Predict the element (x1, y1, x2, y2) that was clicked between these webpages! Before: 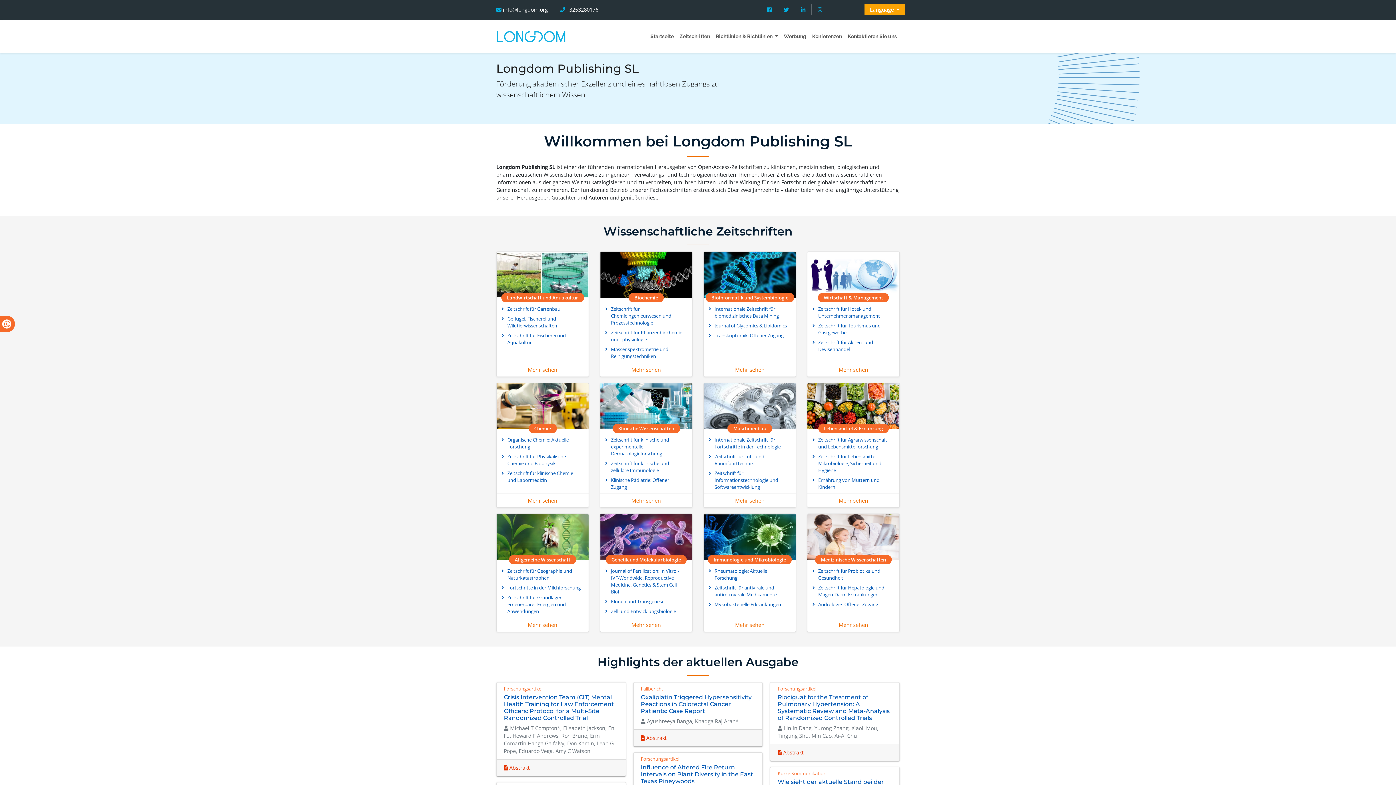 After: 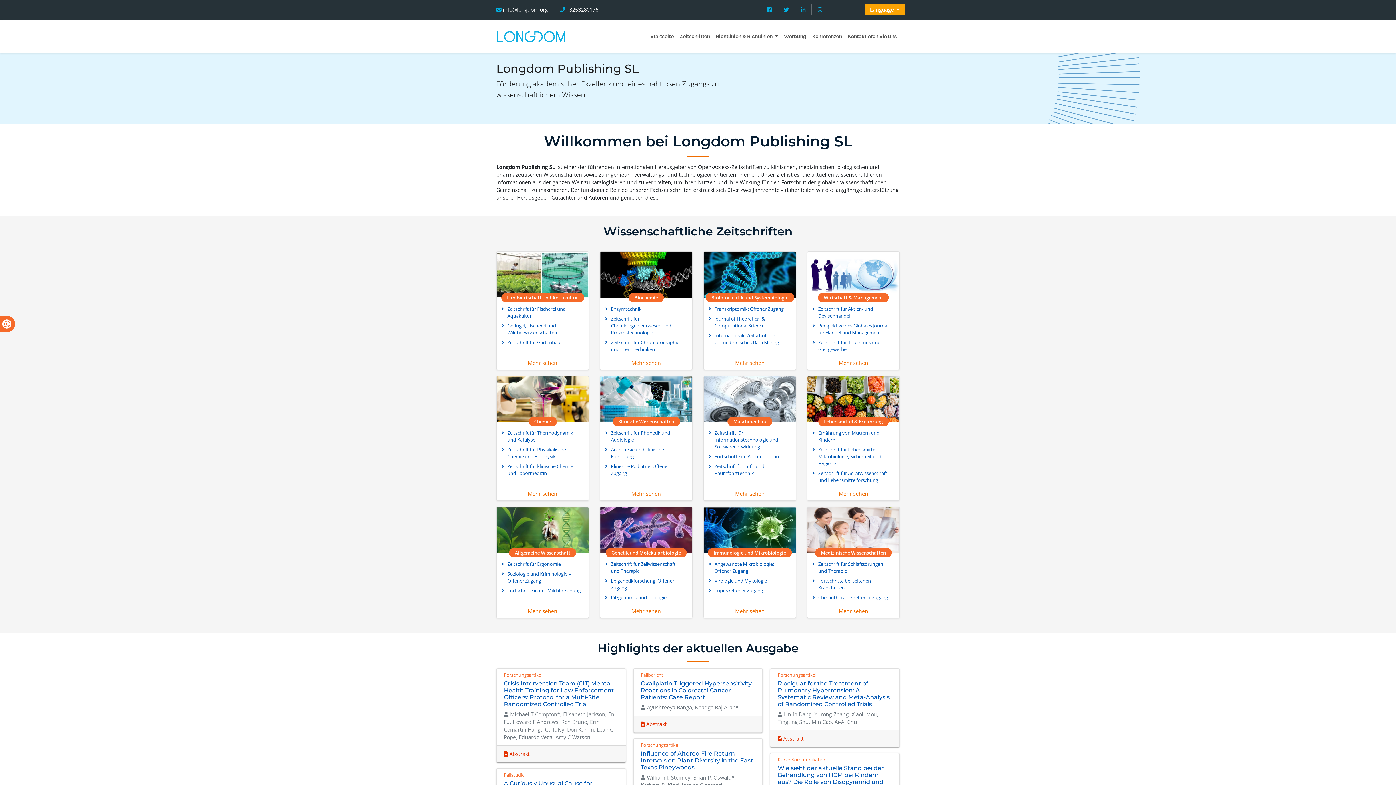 Action: label: Startseite bbox: (647, 29, 676, 43)